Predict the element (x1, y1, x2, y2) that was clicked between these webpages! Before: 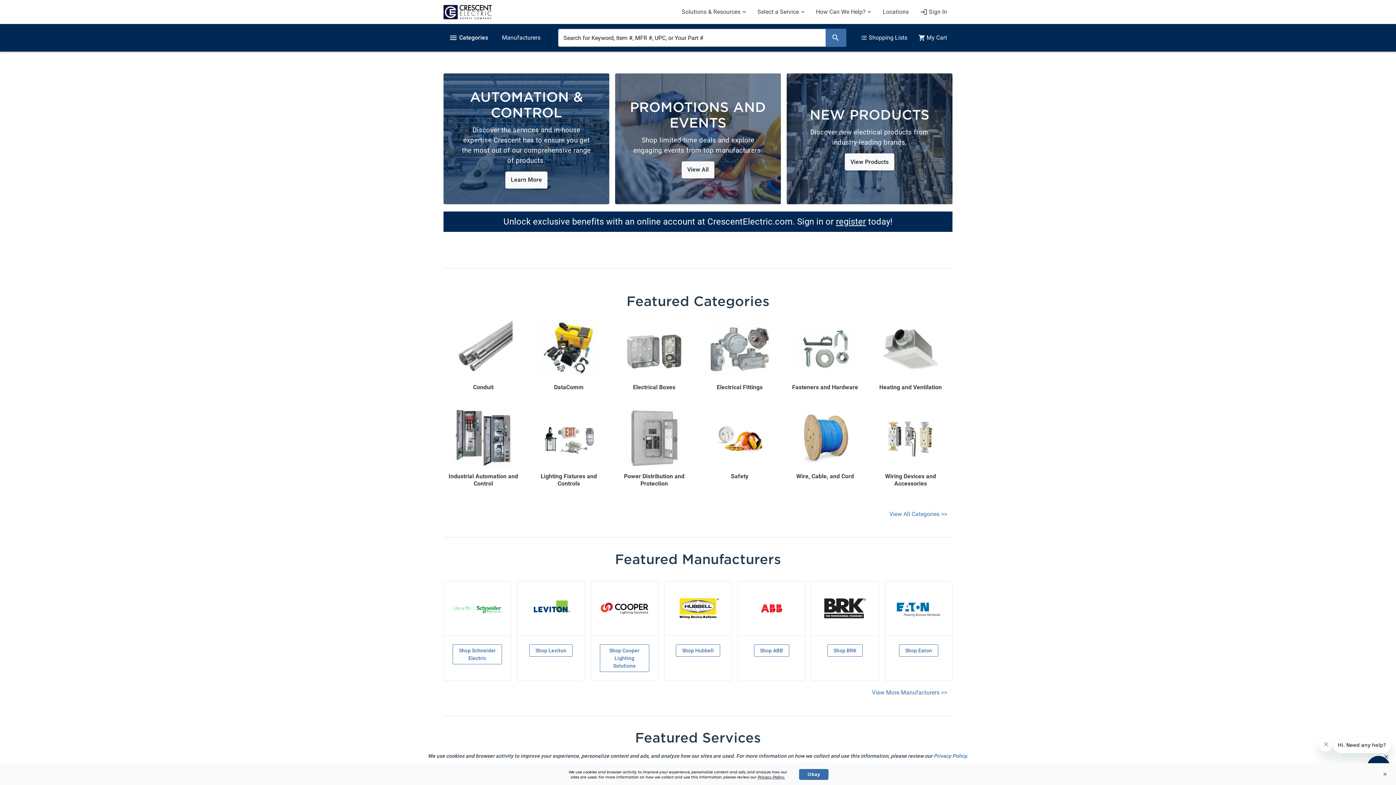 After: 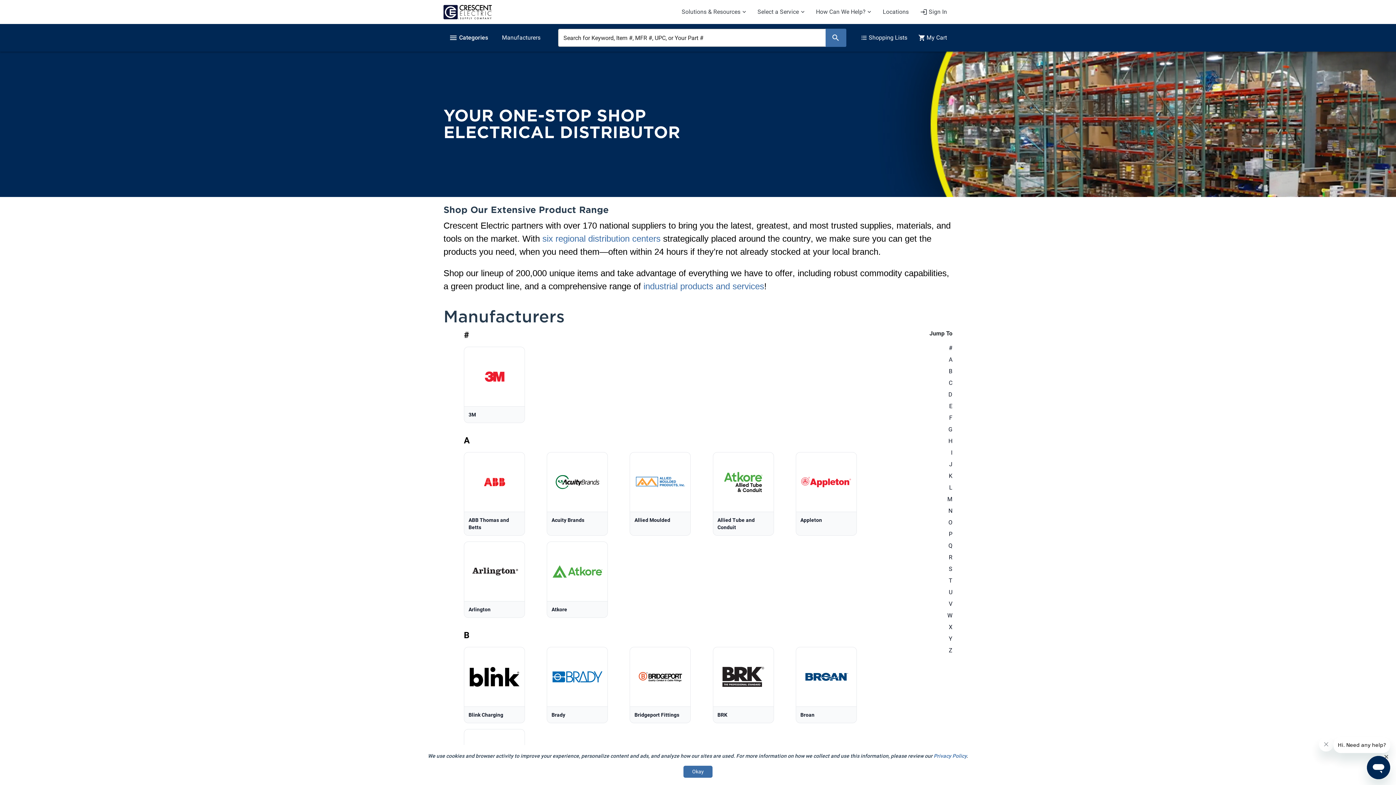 Action: label: View More Manufacturers >> bbox: (866, 684, 952, 701)